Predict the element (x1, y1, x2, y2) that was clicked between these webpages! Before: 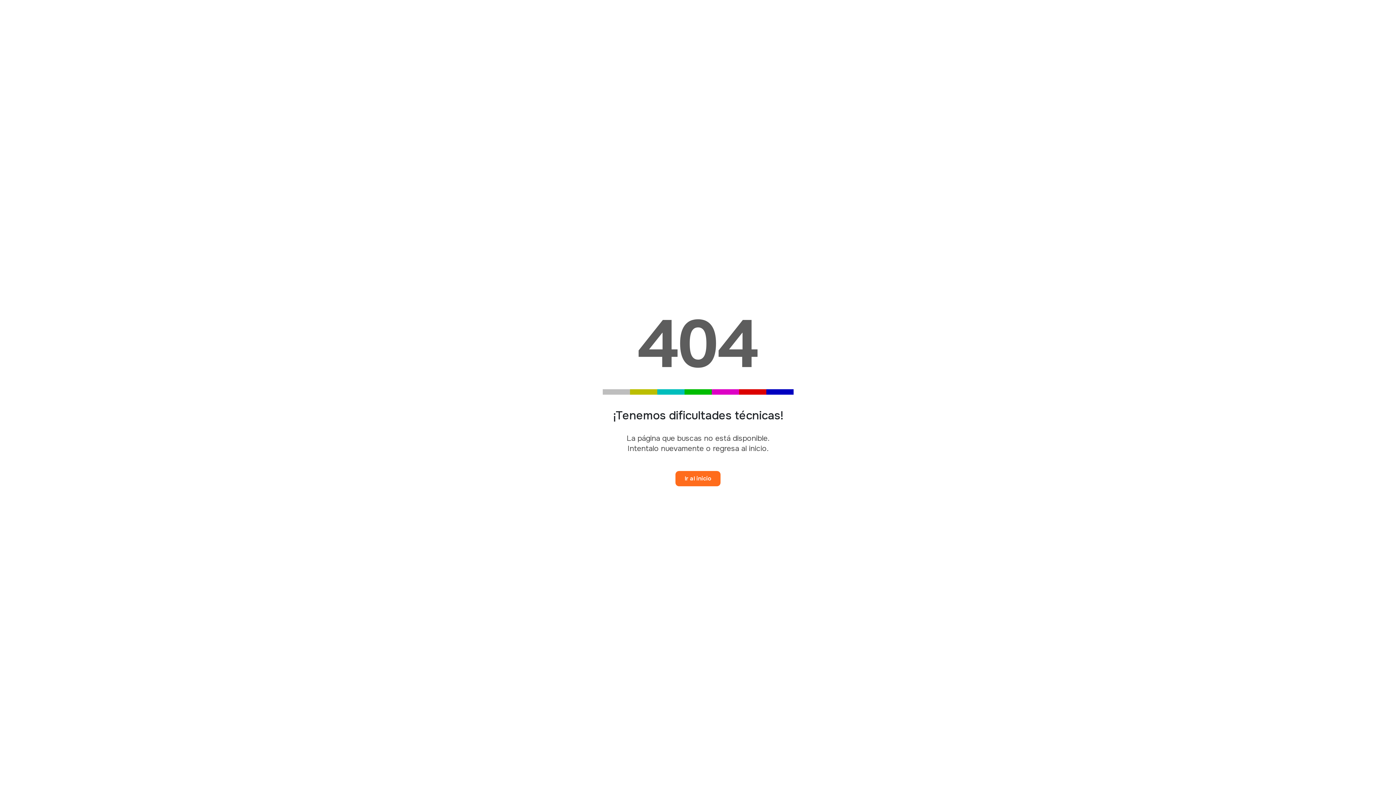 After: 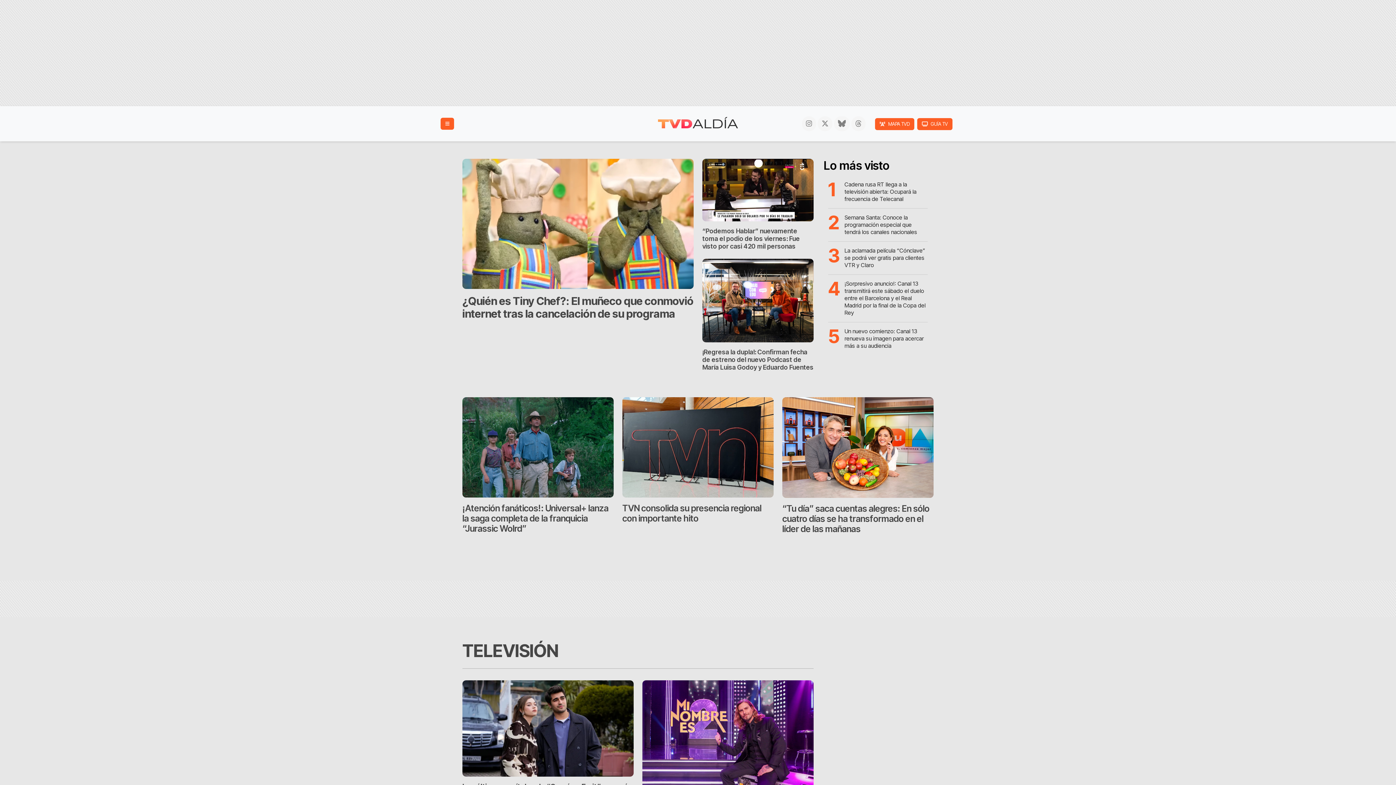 Action: label: Ir al inicio bbox: (675, 471, 720, 486)